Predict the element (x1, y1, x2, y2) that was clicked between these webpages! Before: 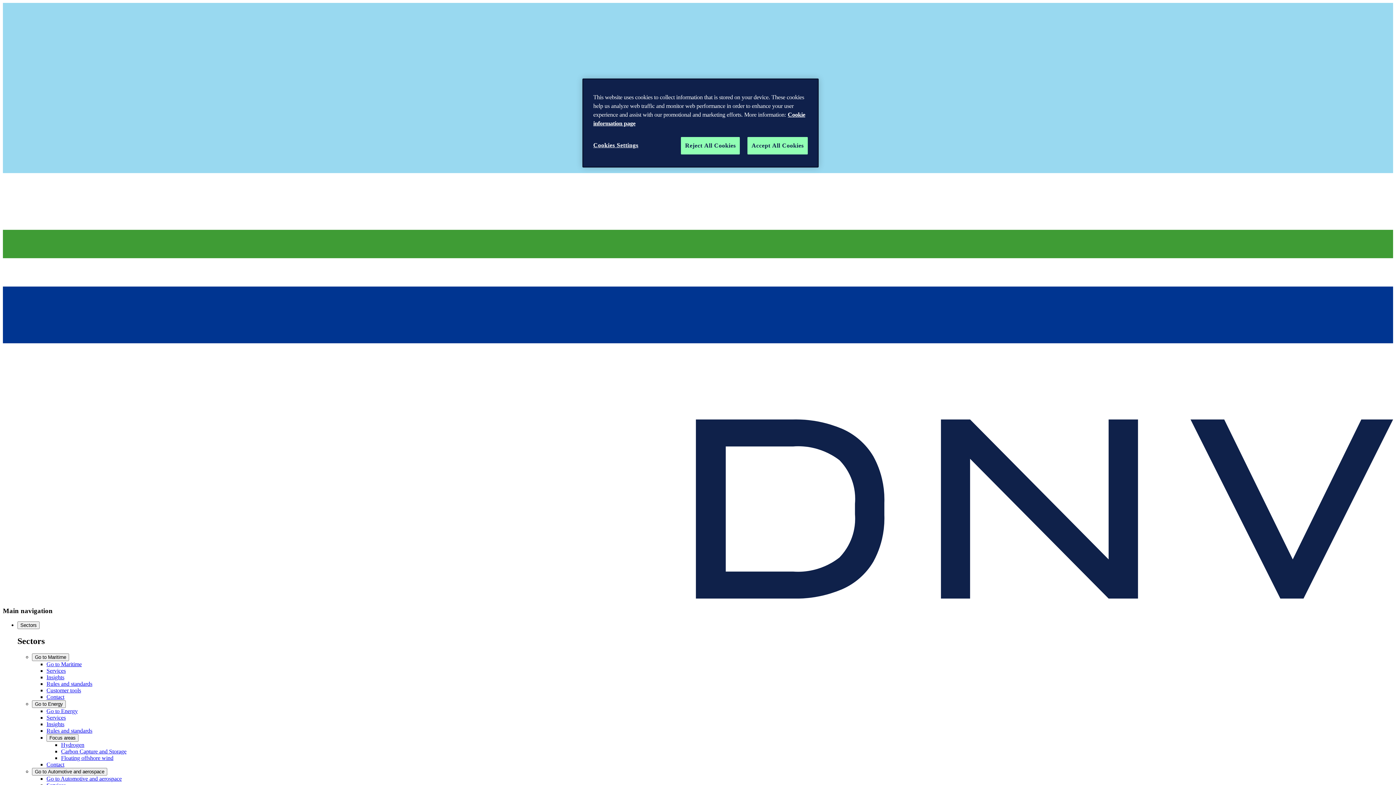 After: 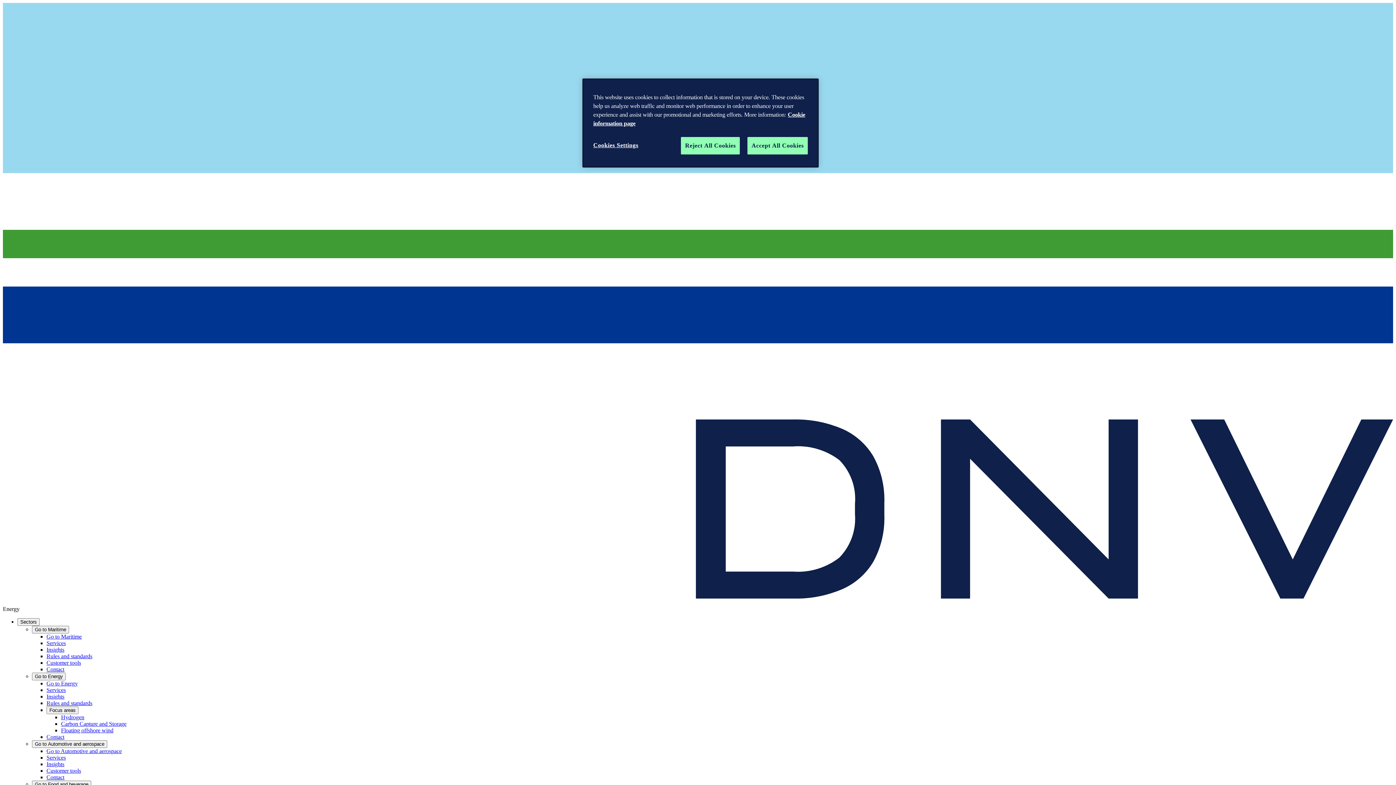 Action: label: Insights bbox: (46, 721, 64, 727)